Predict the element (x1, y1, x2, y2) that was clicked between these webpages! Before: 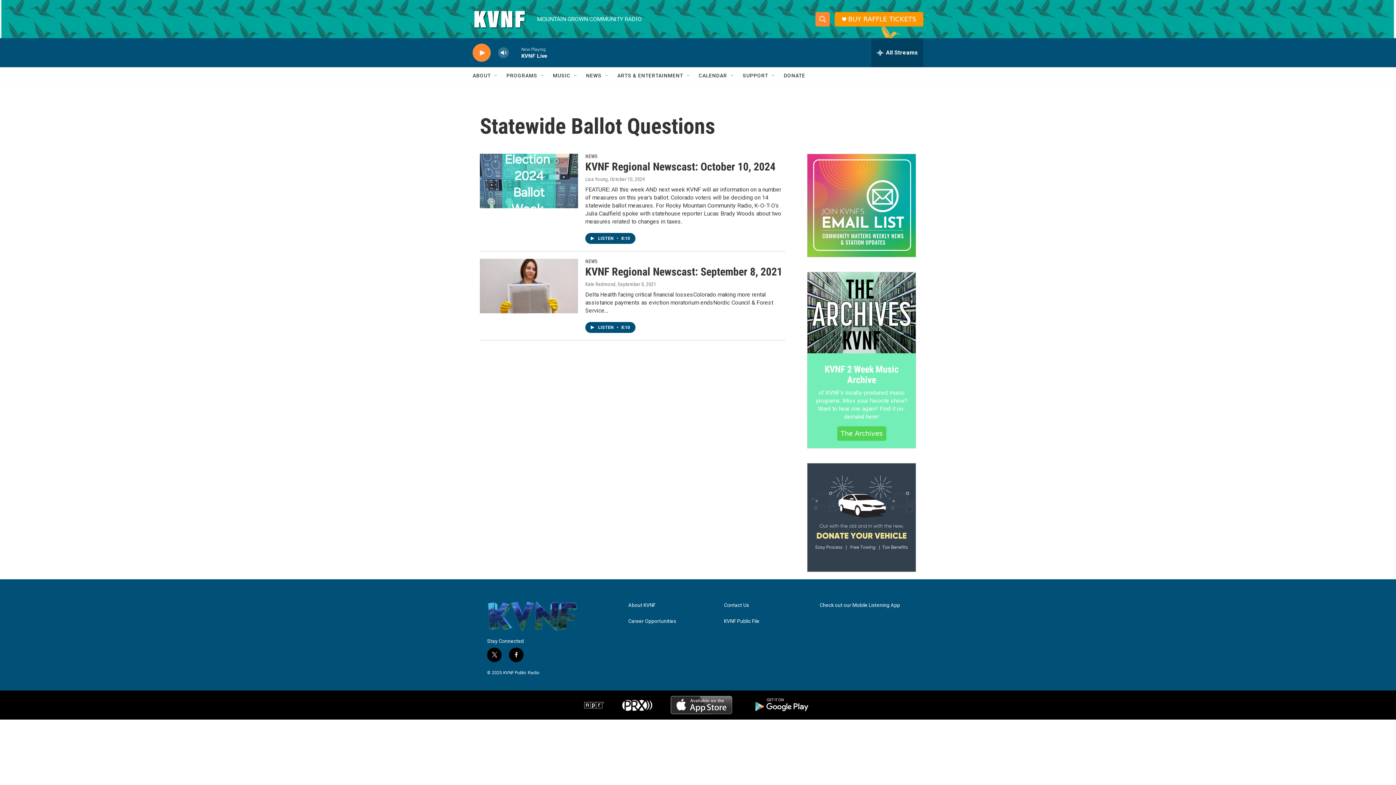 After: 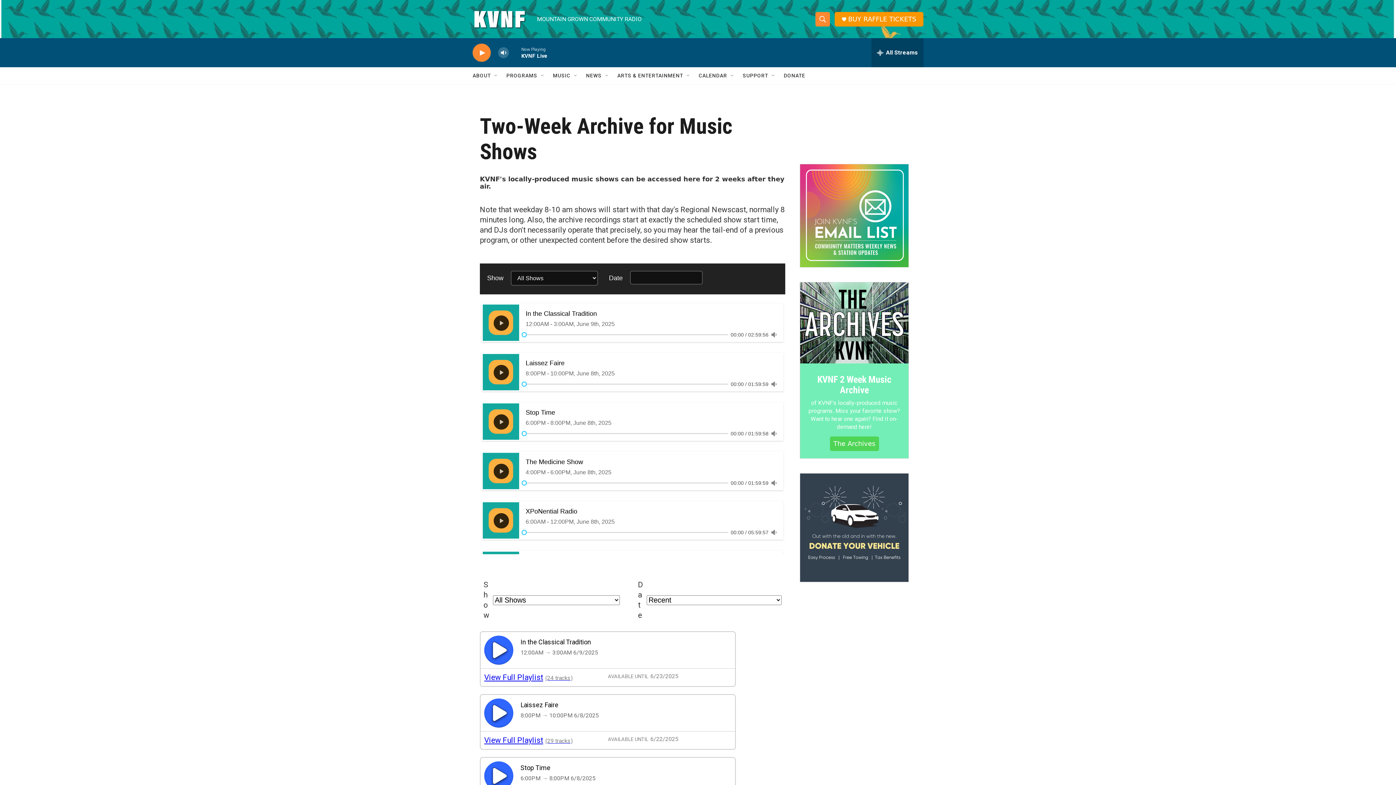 Action: bbox: (824, 364, 898, 385) label: KVNF 2 Week Music Archive